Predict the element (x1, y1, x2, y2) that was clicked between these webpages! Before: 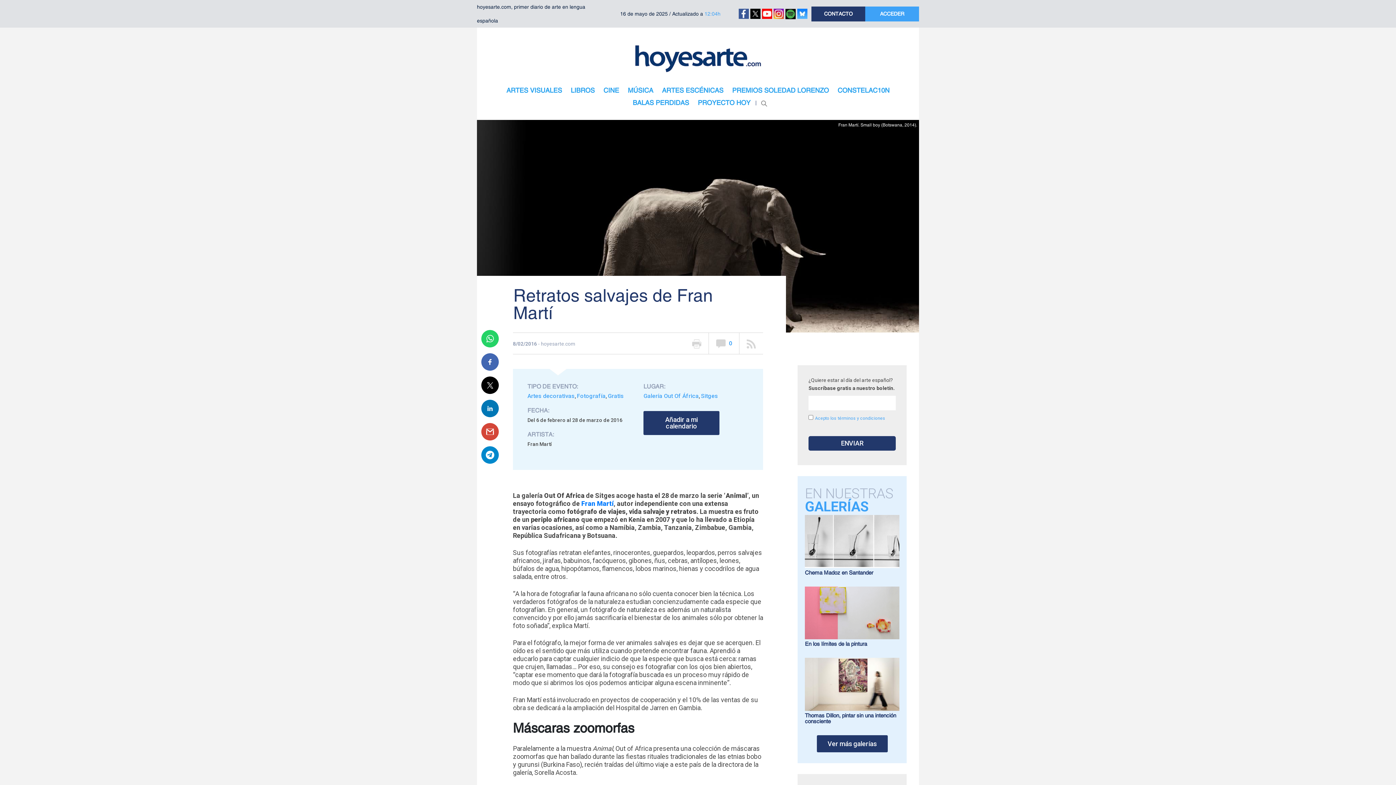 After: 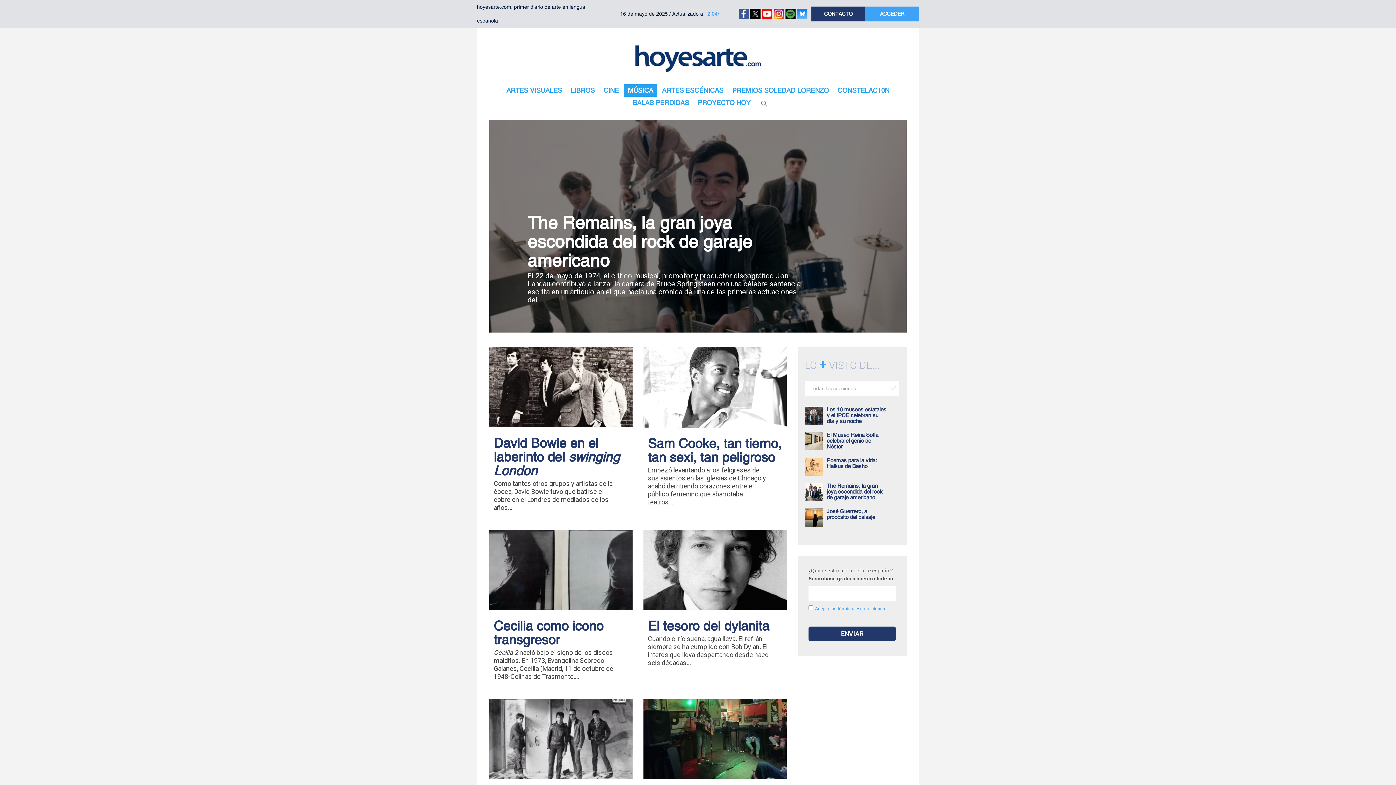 Action: bbox: (624, 84, 657, 96) label: MÚSICA